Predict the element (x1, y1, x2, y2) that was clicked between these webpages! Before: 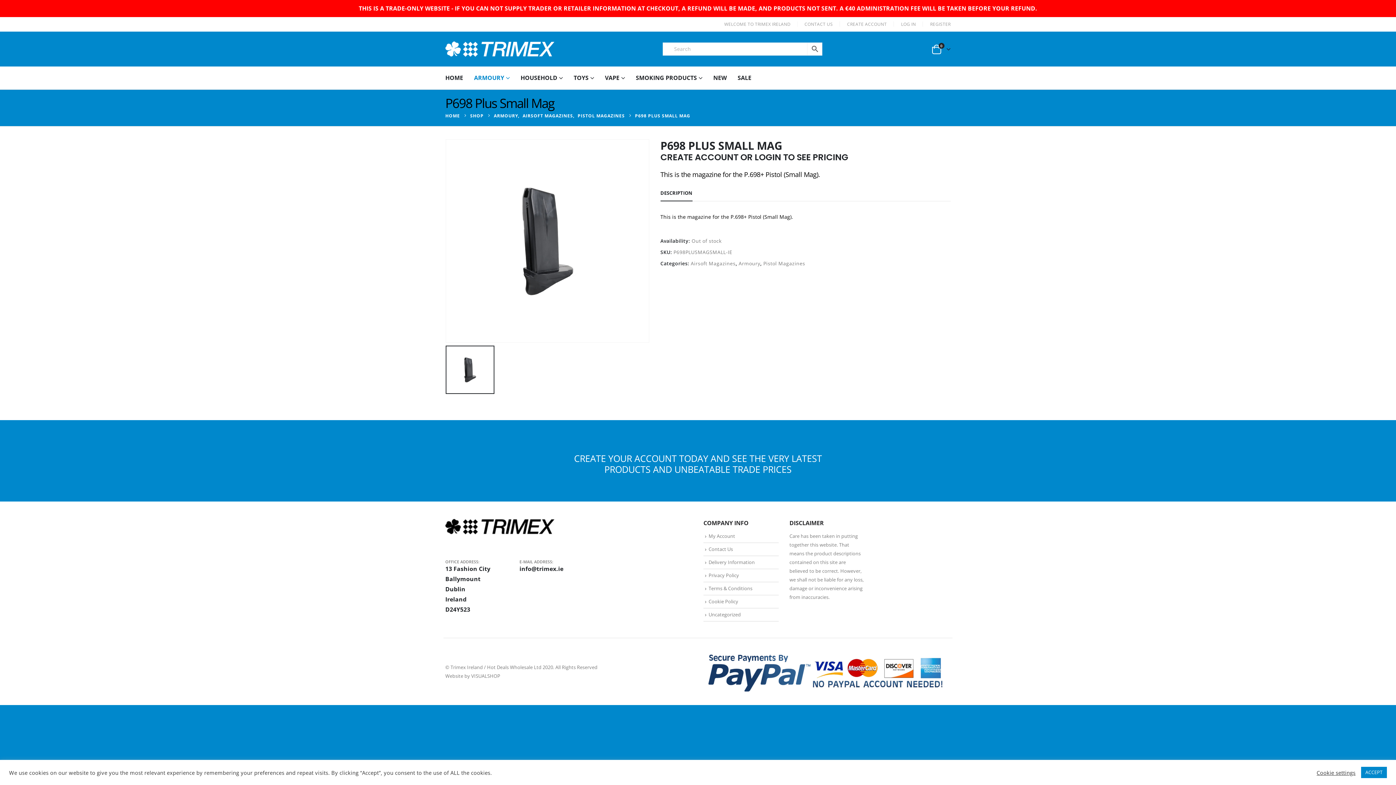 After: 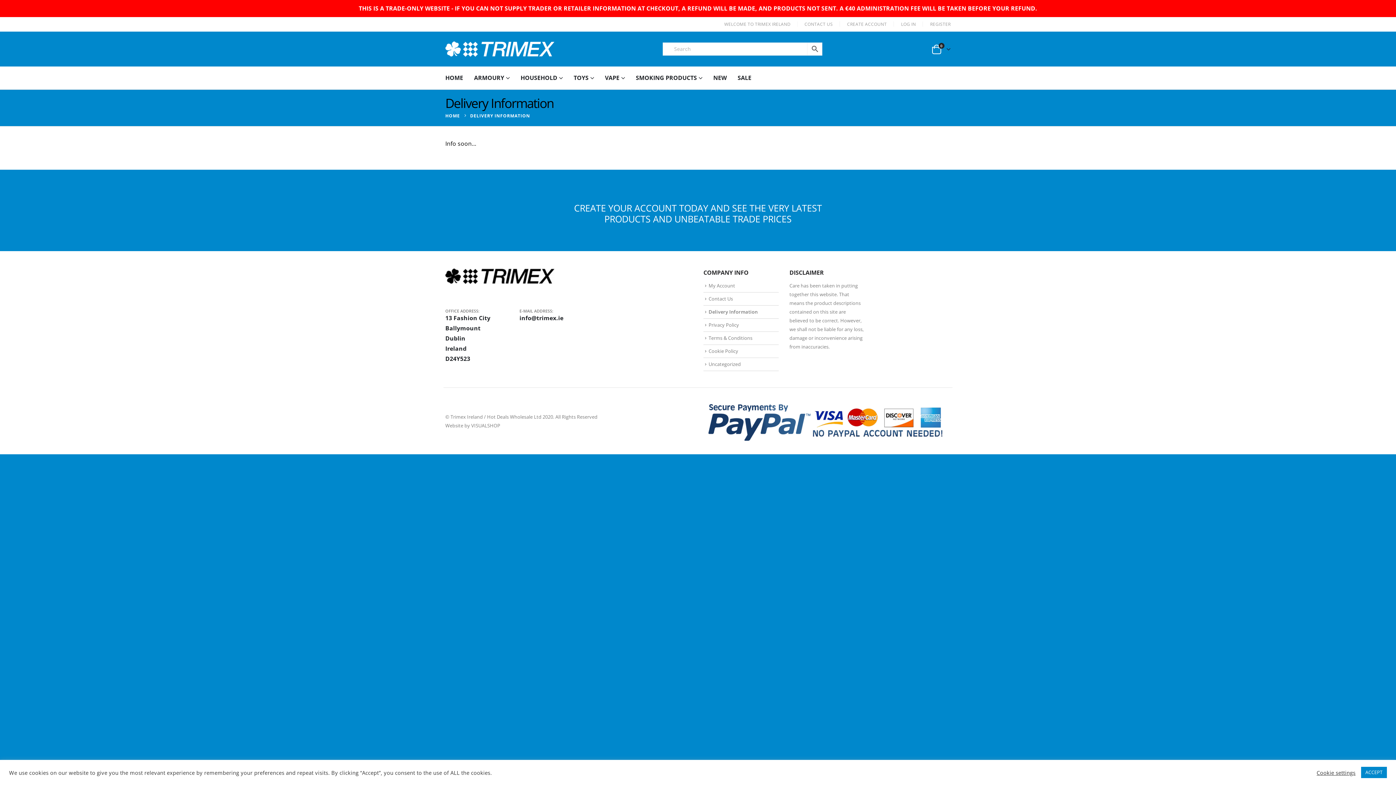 Action: label: Delivery Information bbox: (708, 542, 754, 549)